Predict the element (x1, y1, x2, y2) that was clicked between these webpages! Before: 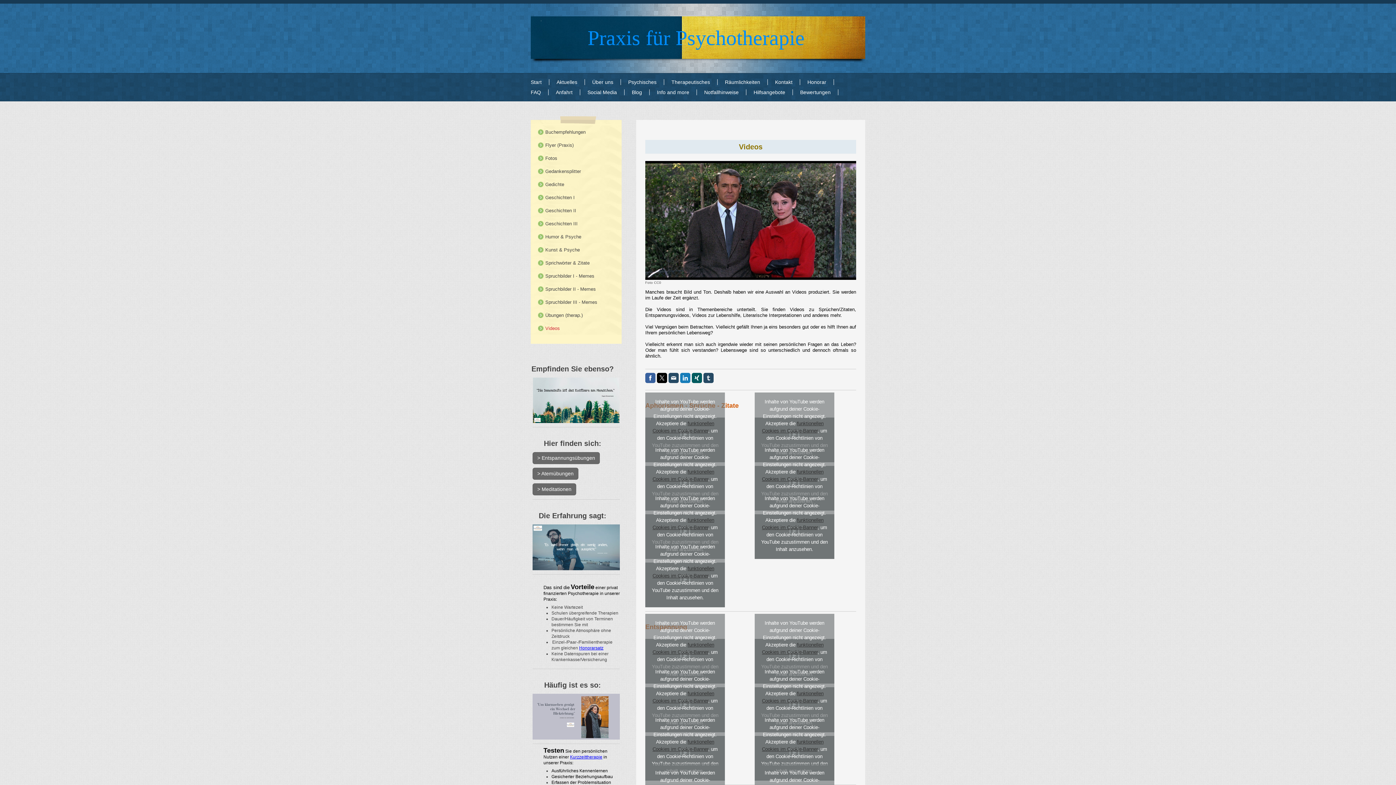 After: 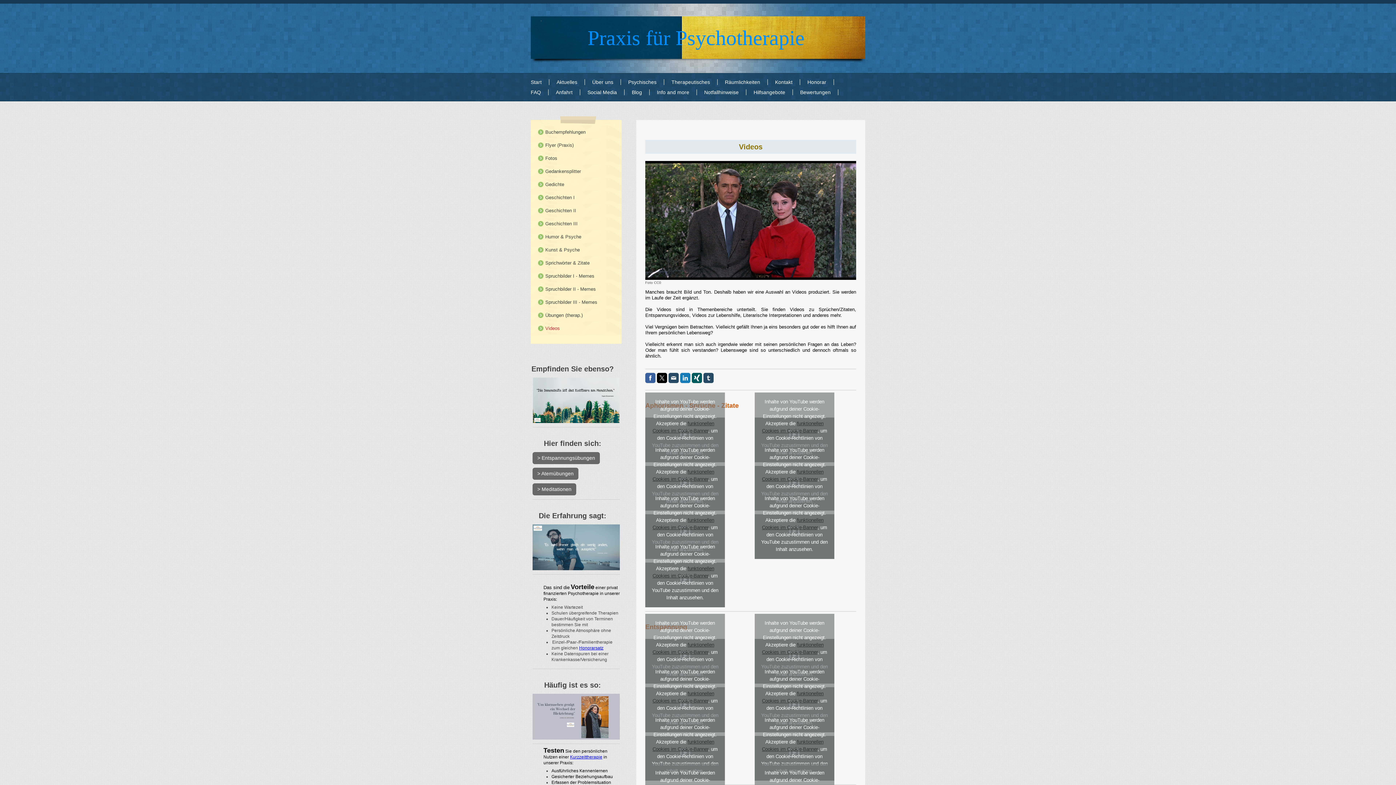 Action: bbox: (692, 372, 702, 383)